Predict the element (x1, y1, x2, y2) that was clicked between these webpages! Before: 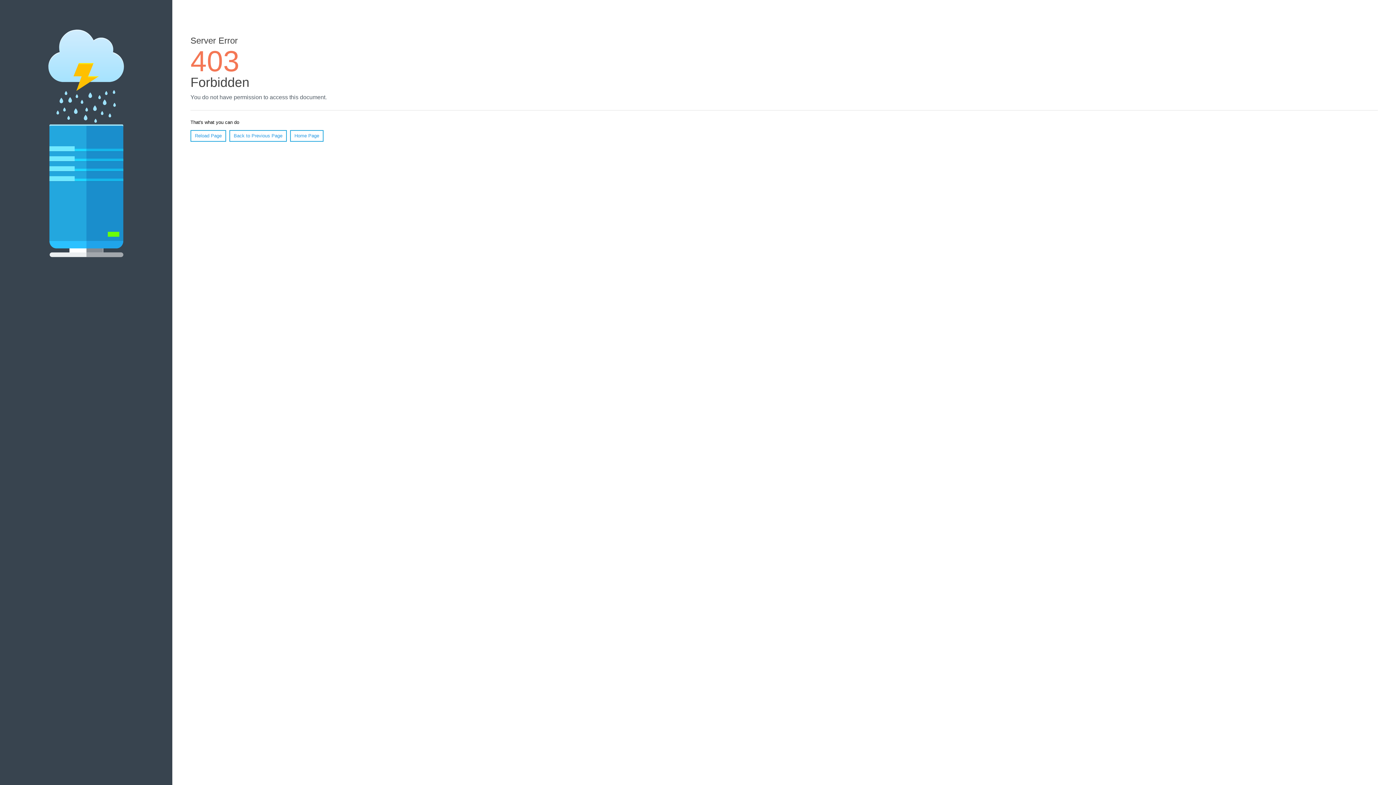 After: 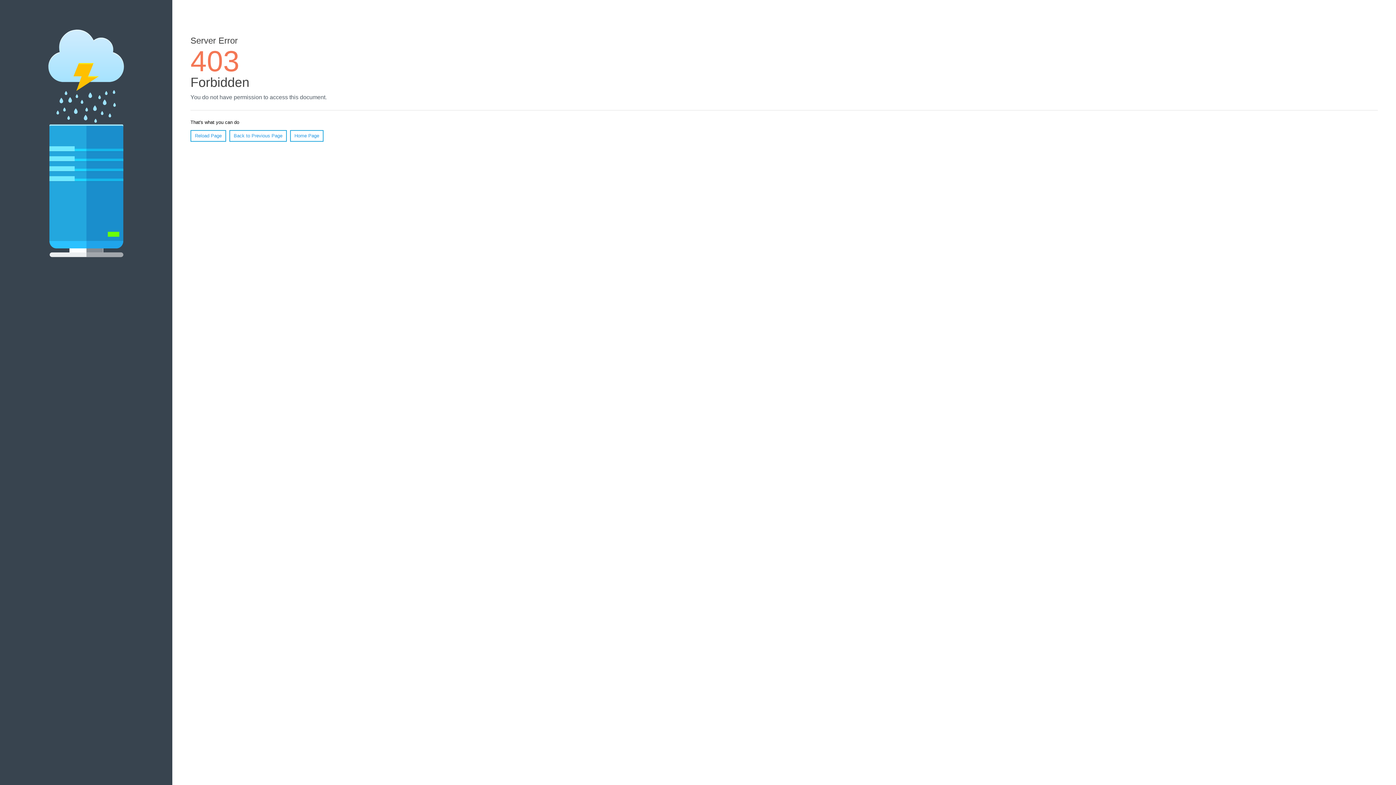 Action: bbox: (290, 130, 323, 141) label: Home Page